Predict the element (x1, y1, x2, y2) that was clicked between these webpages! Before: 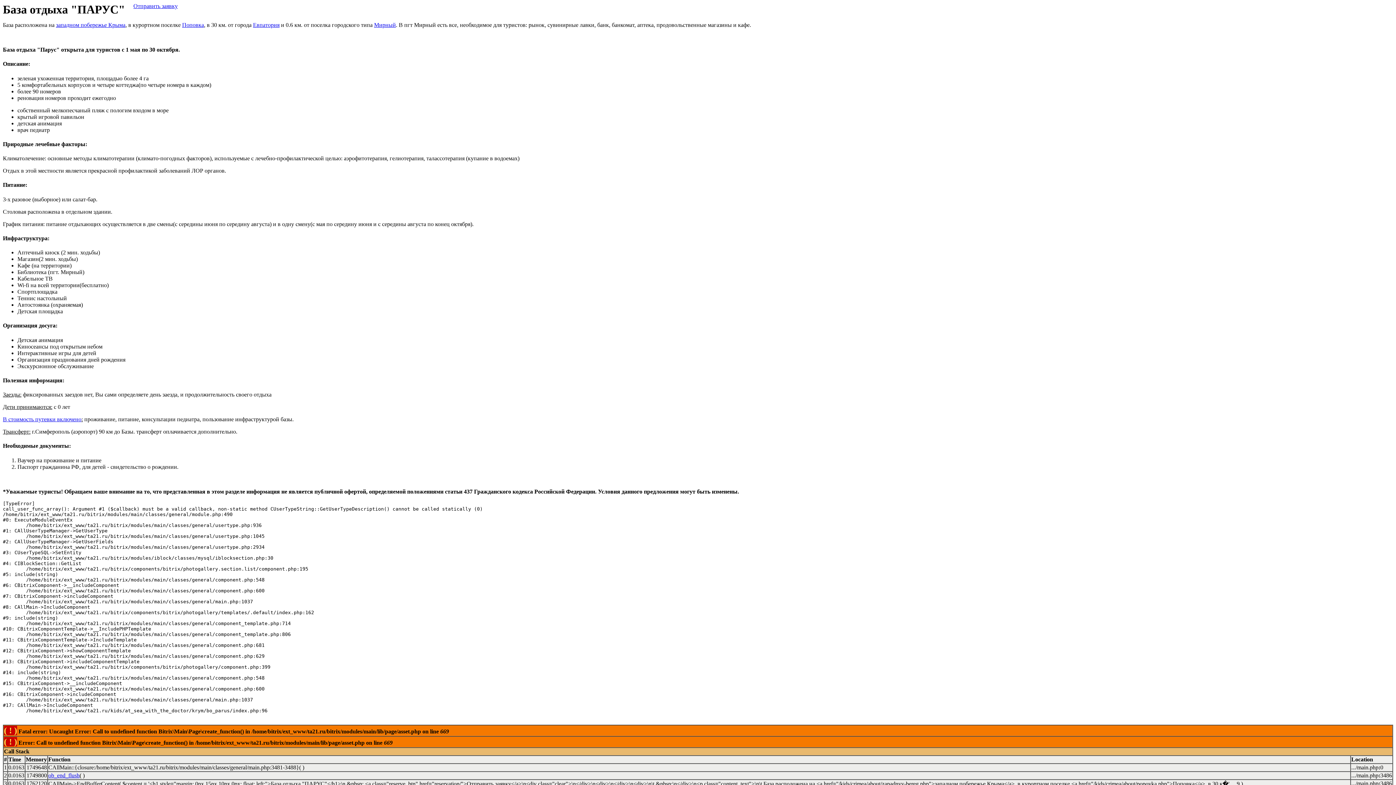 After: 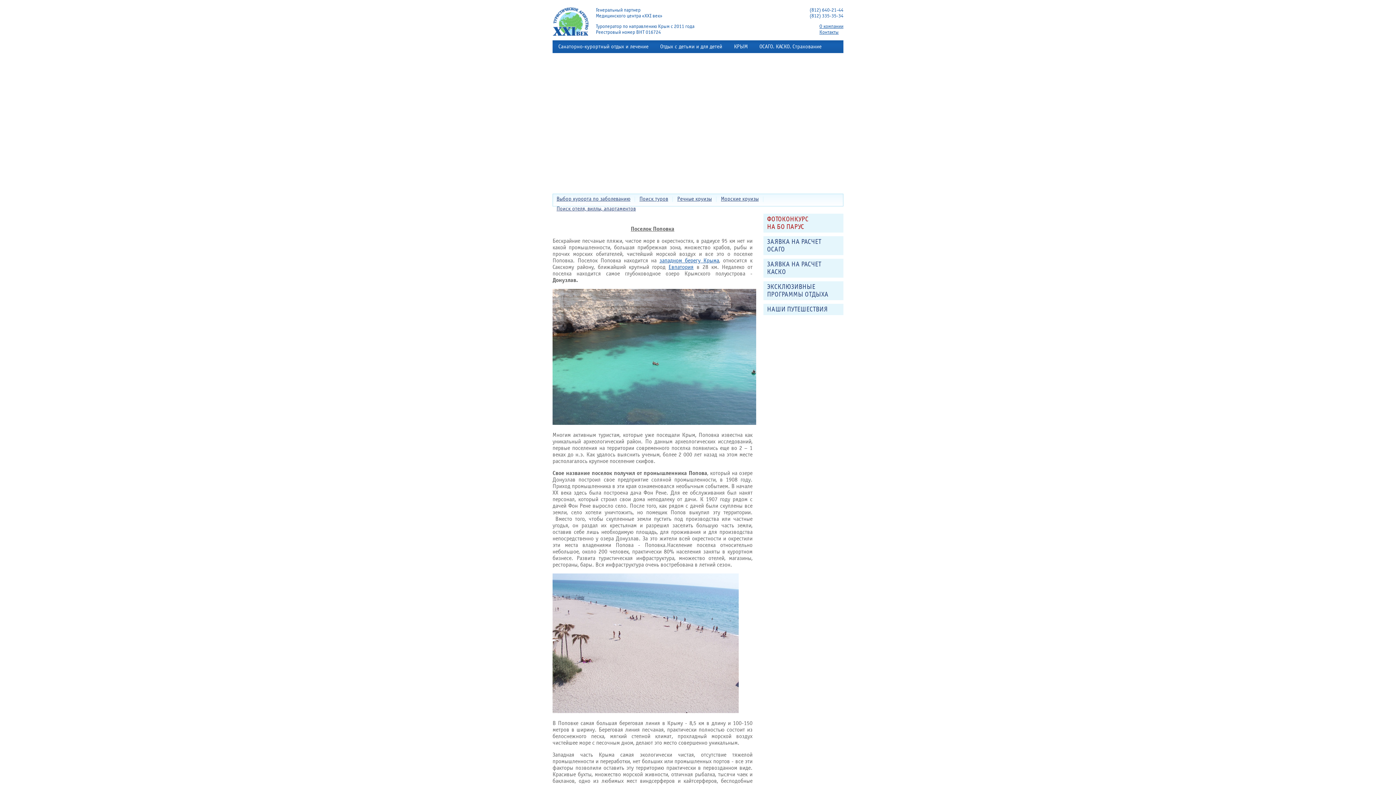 Action: bbox: (182, 21, 204, 28) label: Поповка